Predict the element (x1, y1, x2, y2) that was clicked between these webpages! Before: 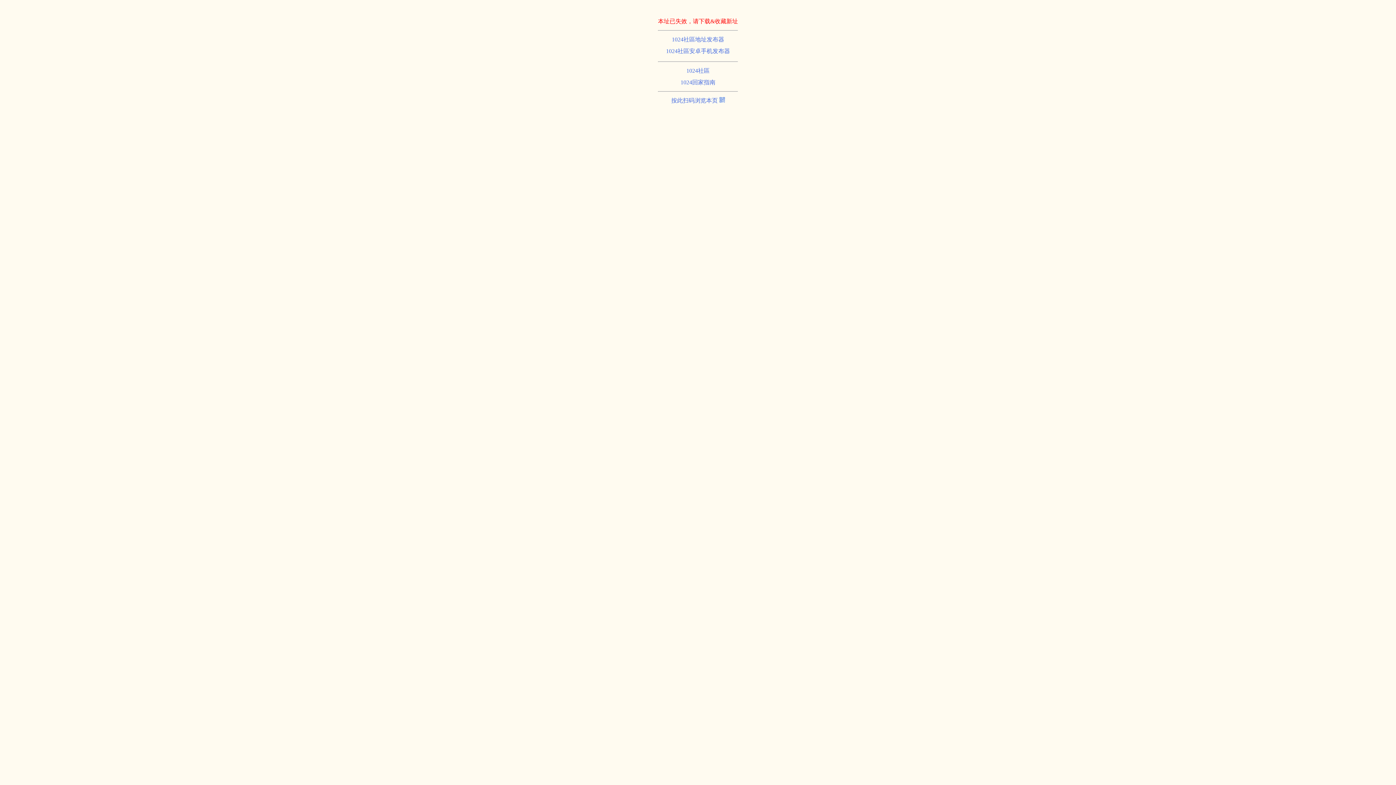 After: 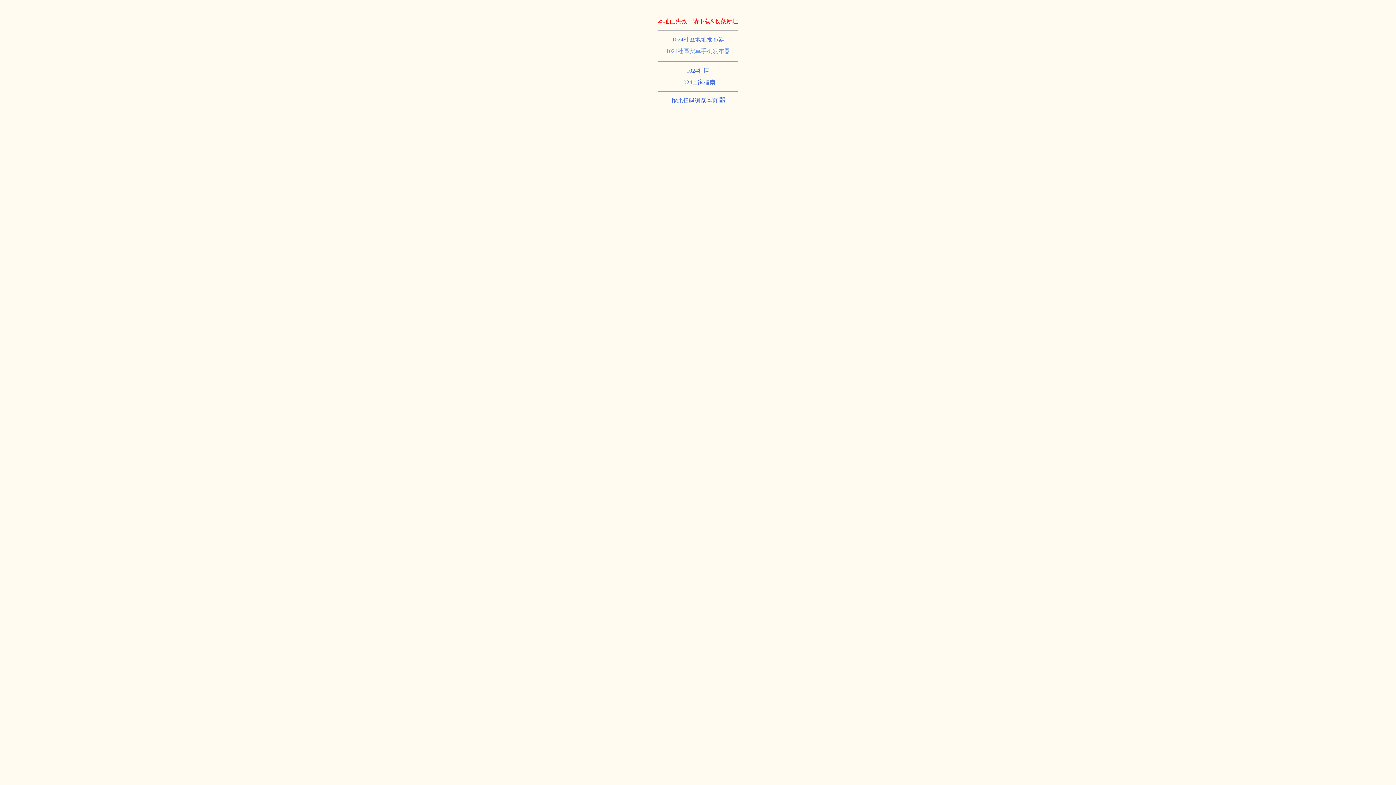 Action: bbox: (666, 48, 730, 54) label: 1024社區安卓手机发布器